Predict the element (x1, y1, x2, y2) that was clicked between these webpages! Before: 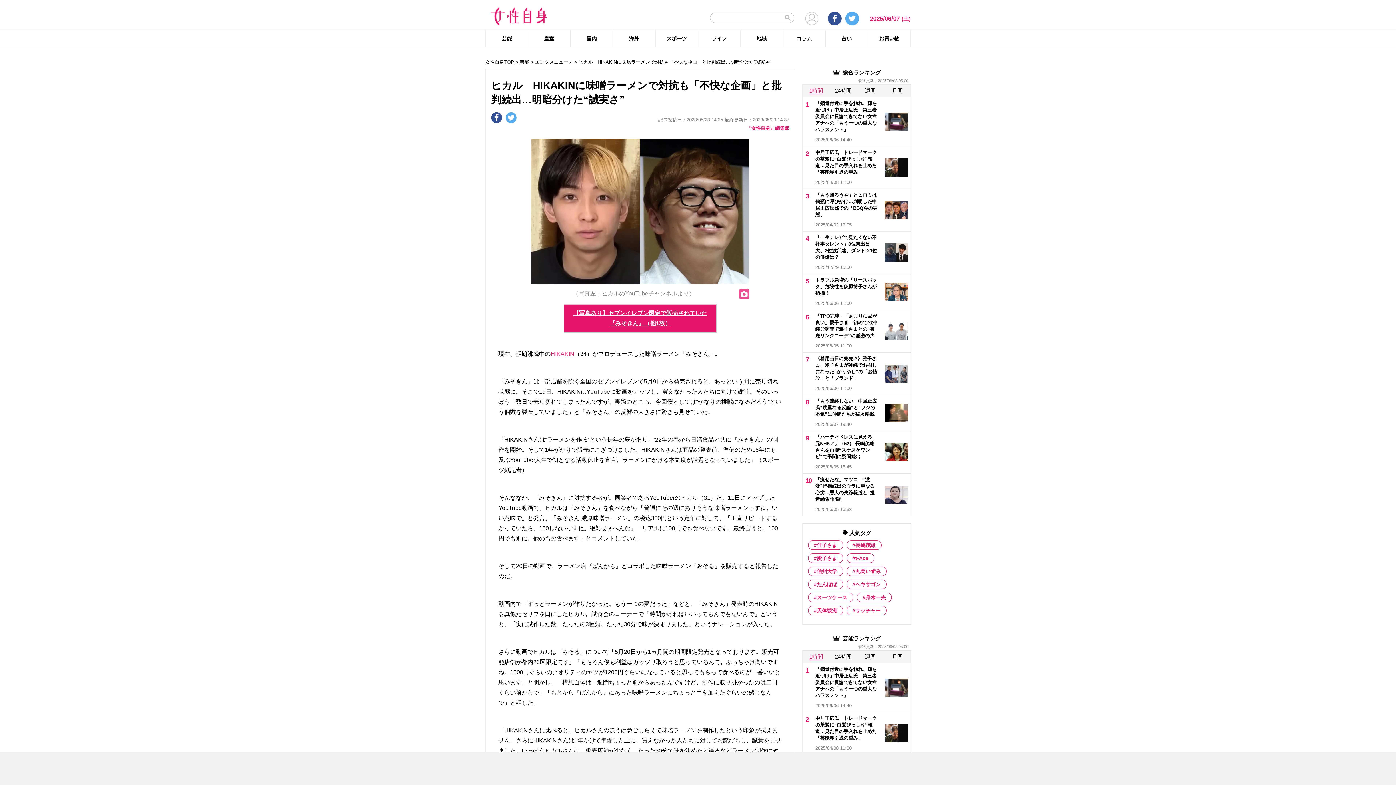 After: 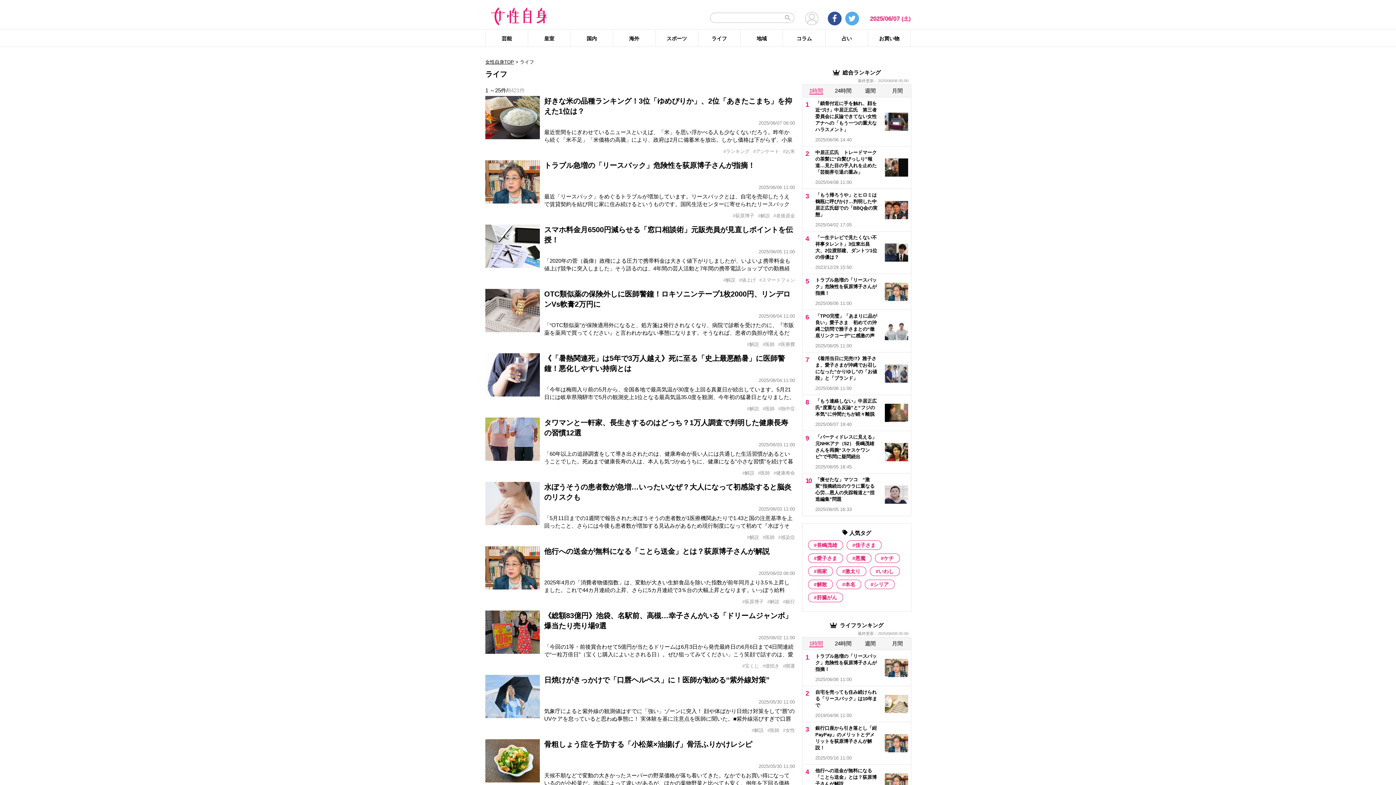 Action: bbox: (698, 30, 740, 46) label: ライフ